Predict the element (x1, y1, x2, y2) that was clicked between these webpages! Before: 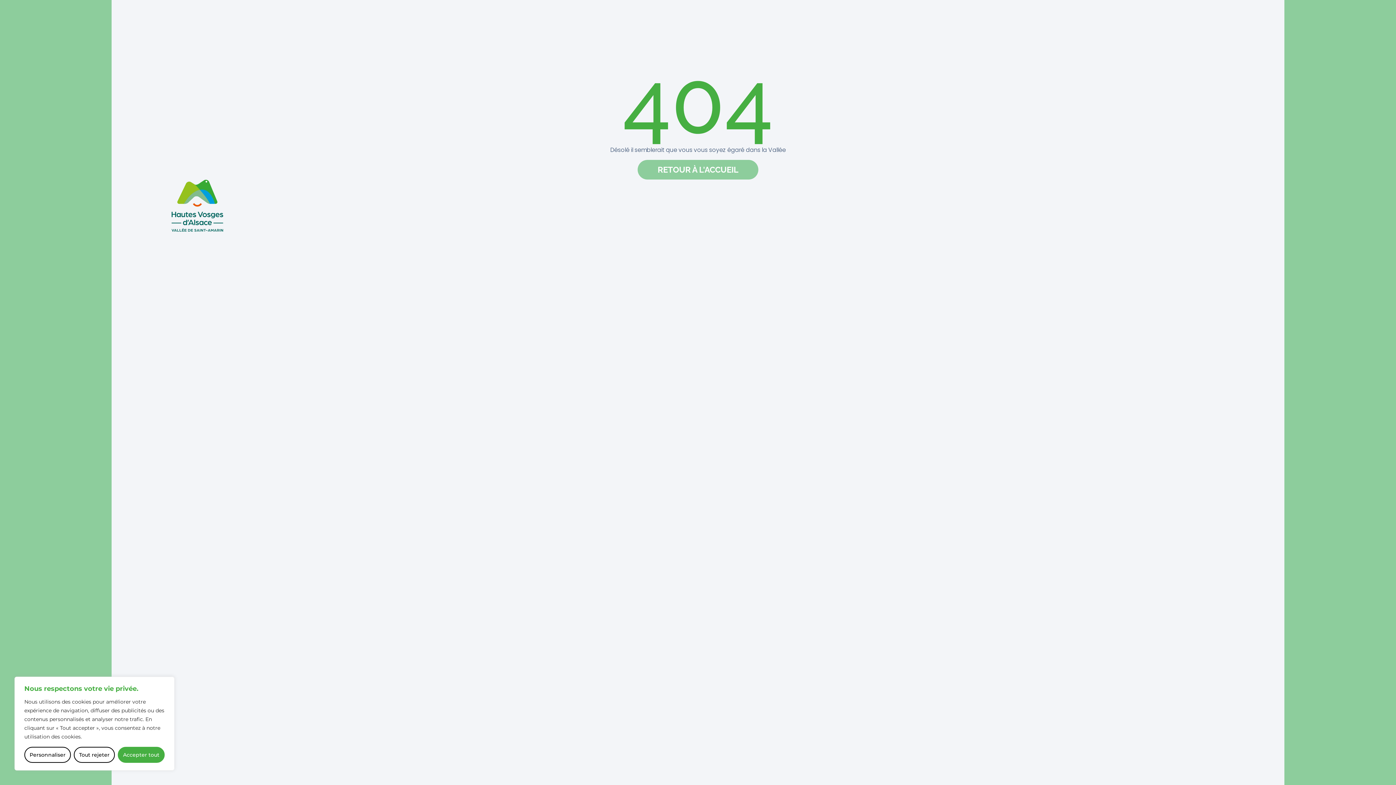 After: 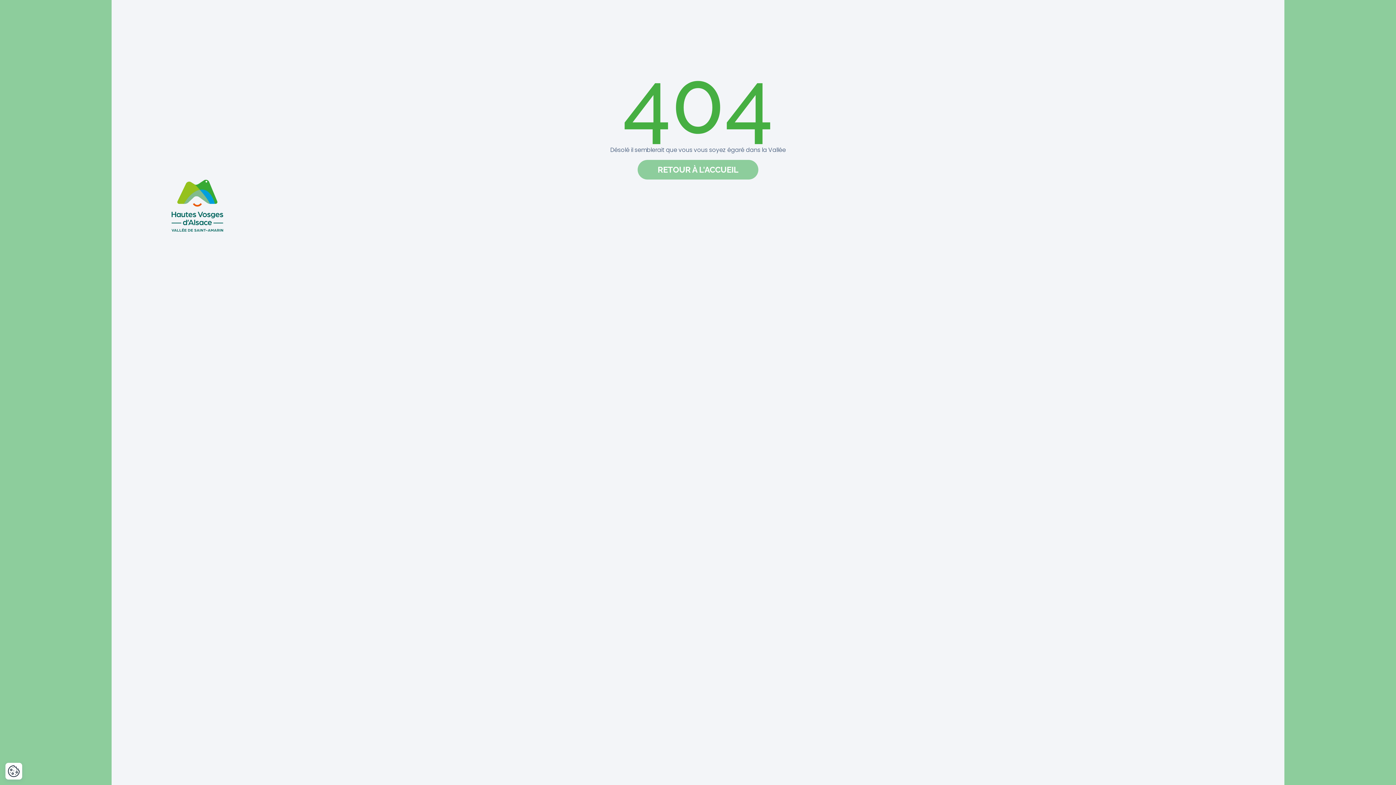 Action: bbox: (117, 747, 164, 763) label: Accepter tout